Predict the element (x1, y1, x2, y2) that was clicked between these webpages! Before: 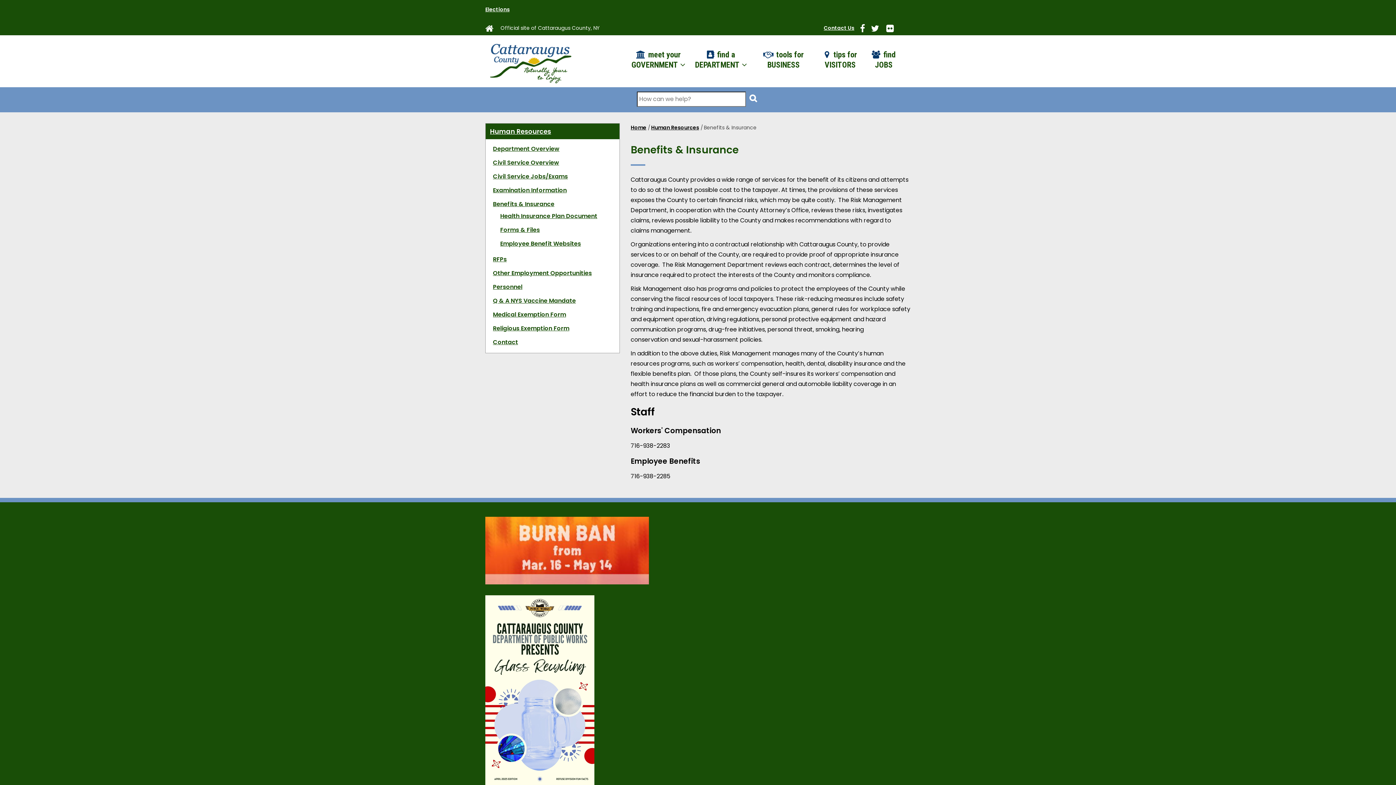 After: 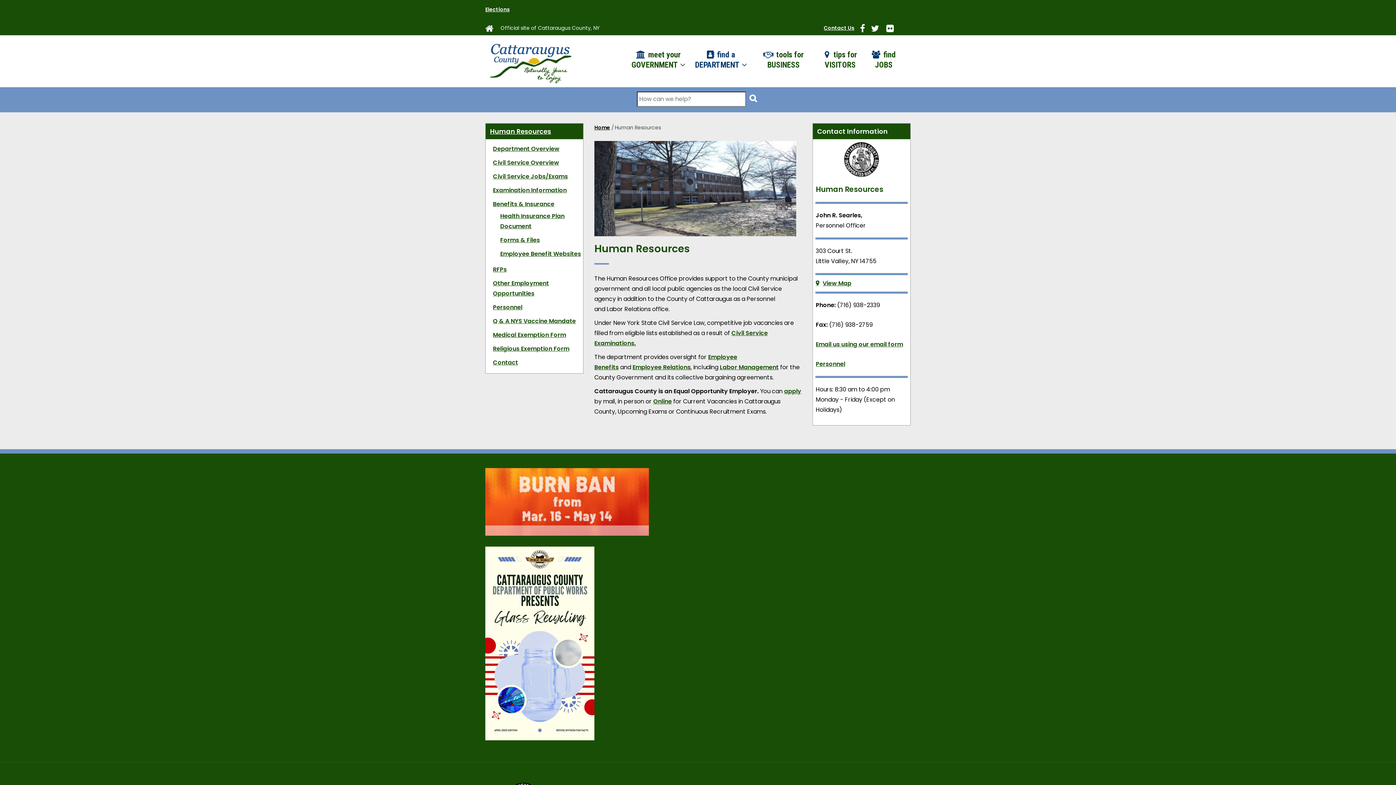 Action: label: Human Resources bbox: (651, 123, 699, 131)